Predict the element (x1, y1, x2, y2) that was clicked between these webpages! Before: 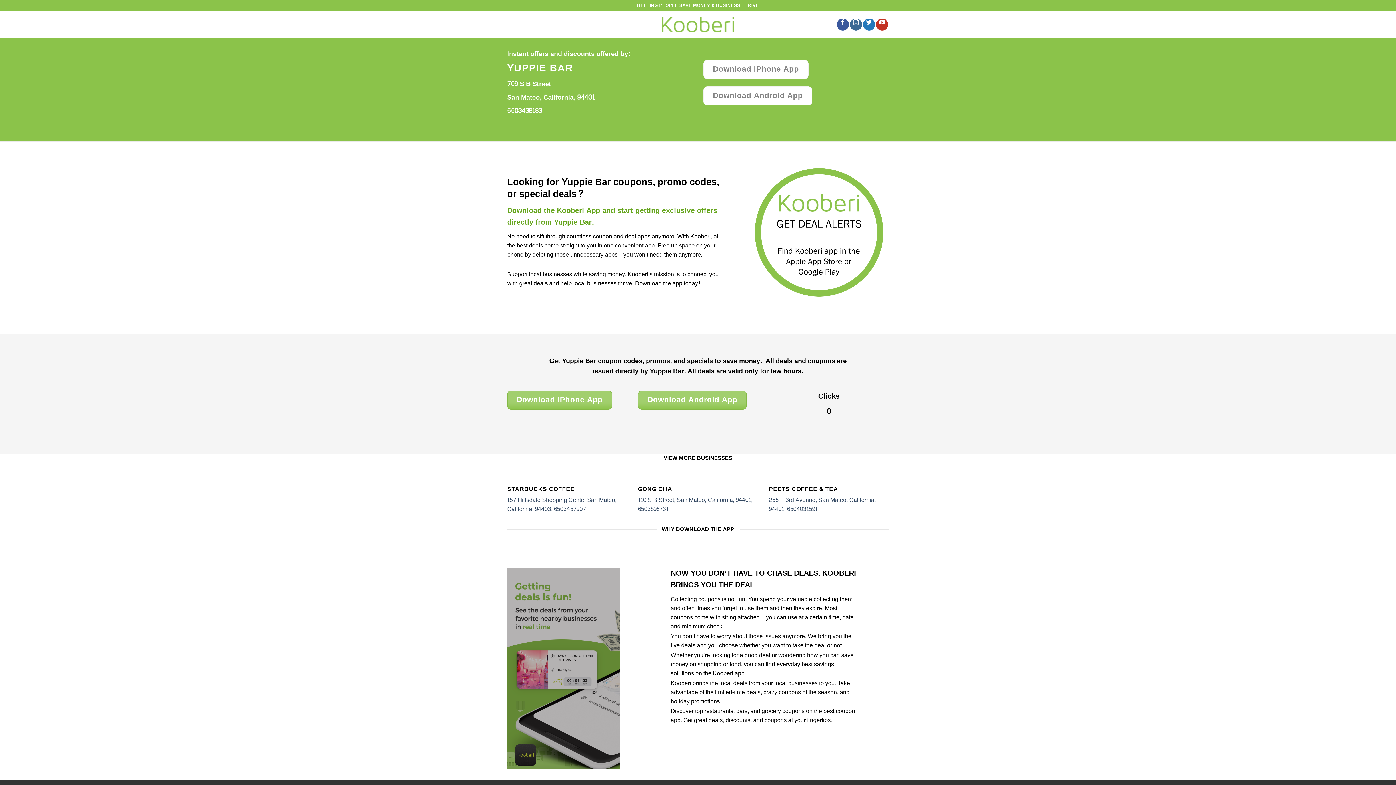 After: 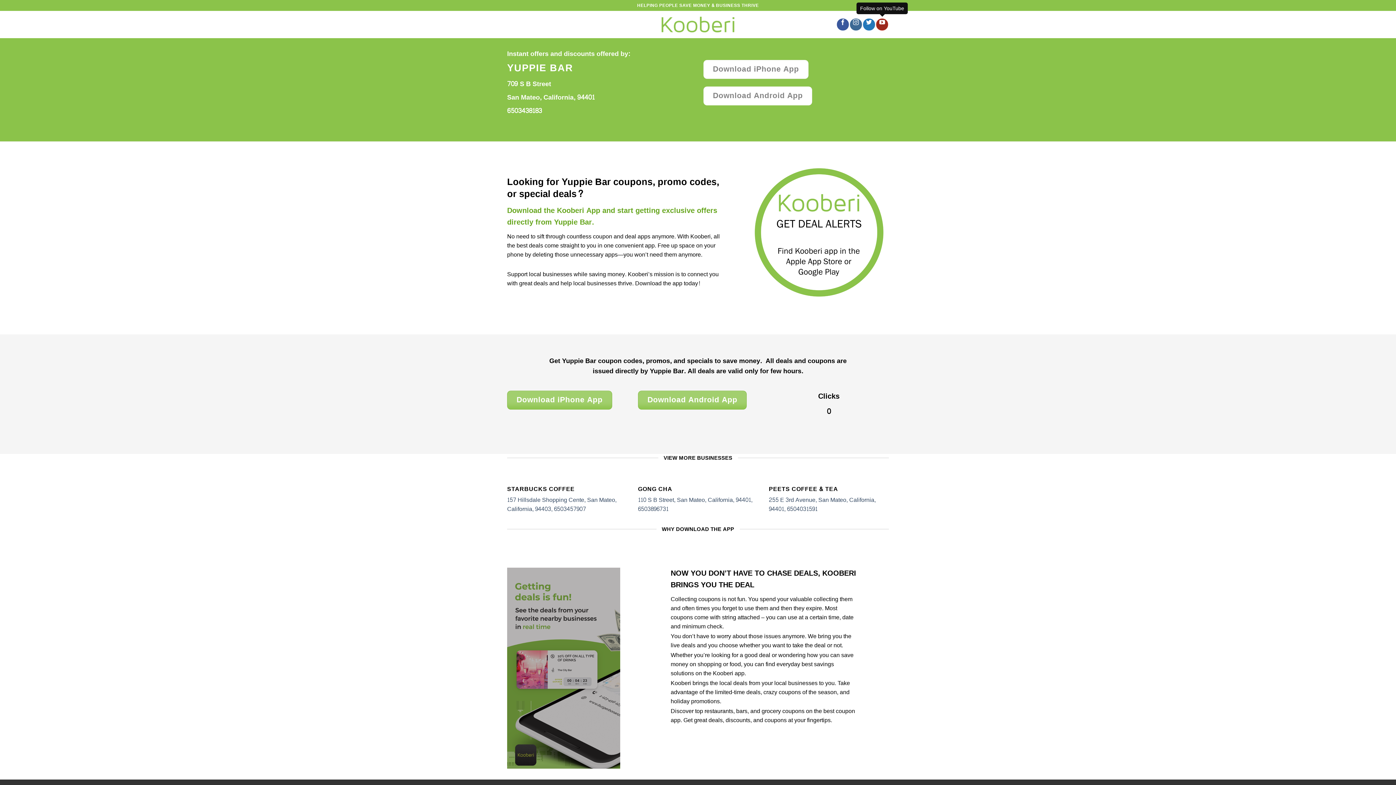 Action: bbox: (876, 18, 888, 30)